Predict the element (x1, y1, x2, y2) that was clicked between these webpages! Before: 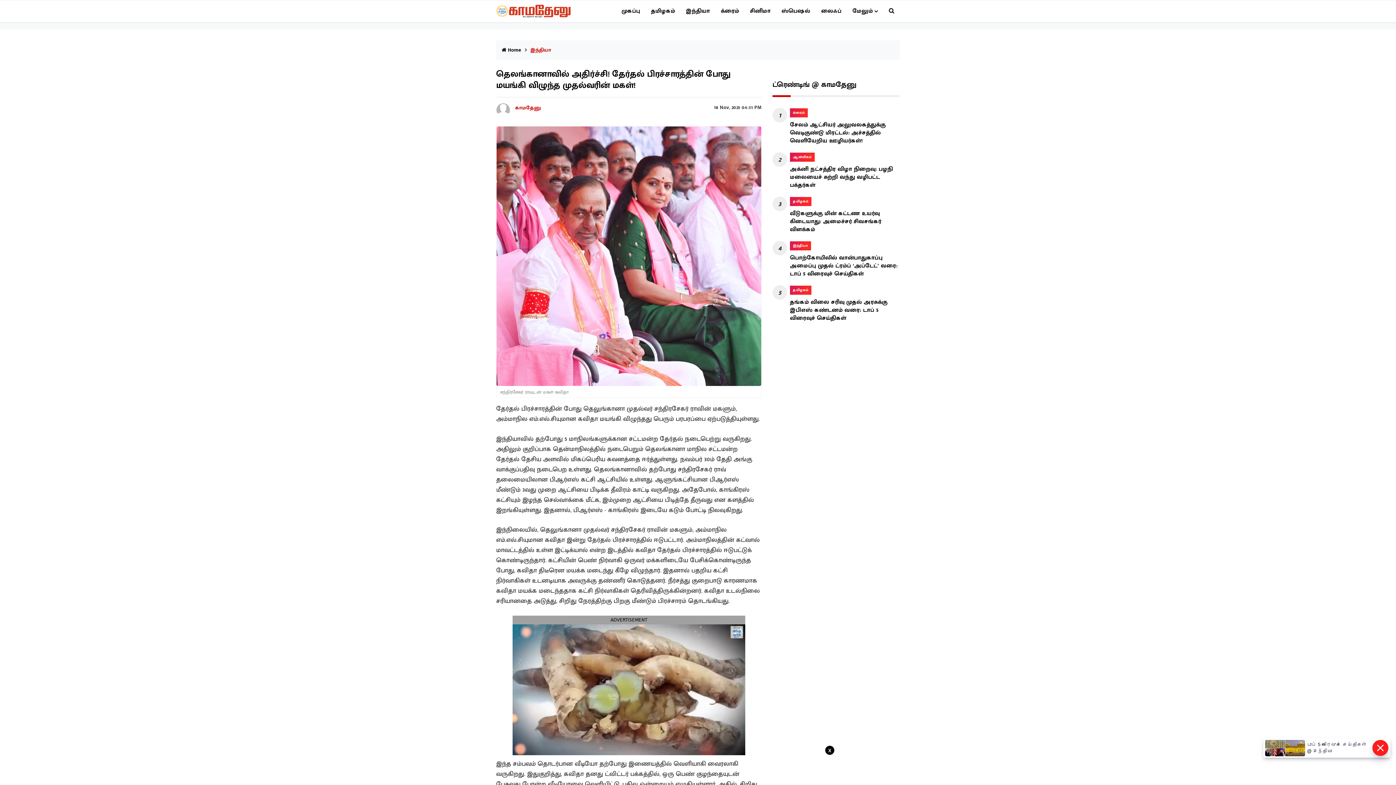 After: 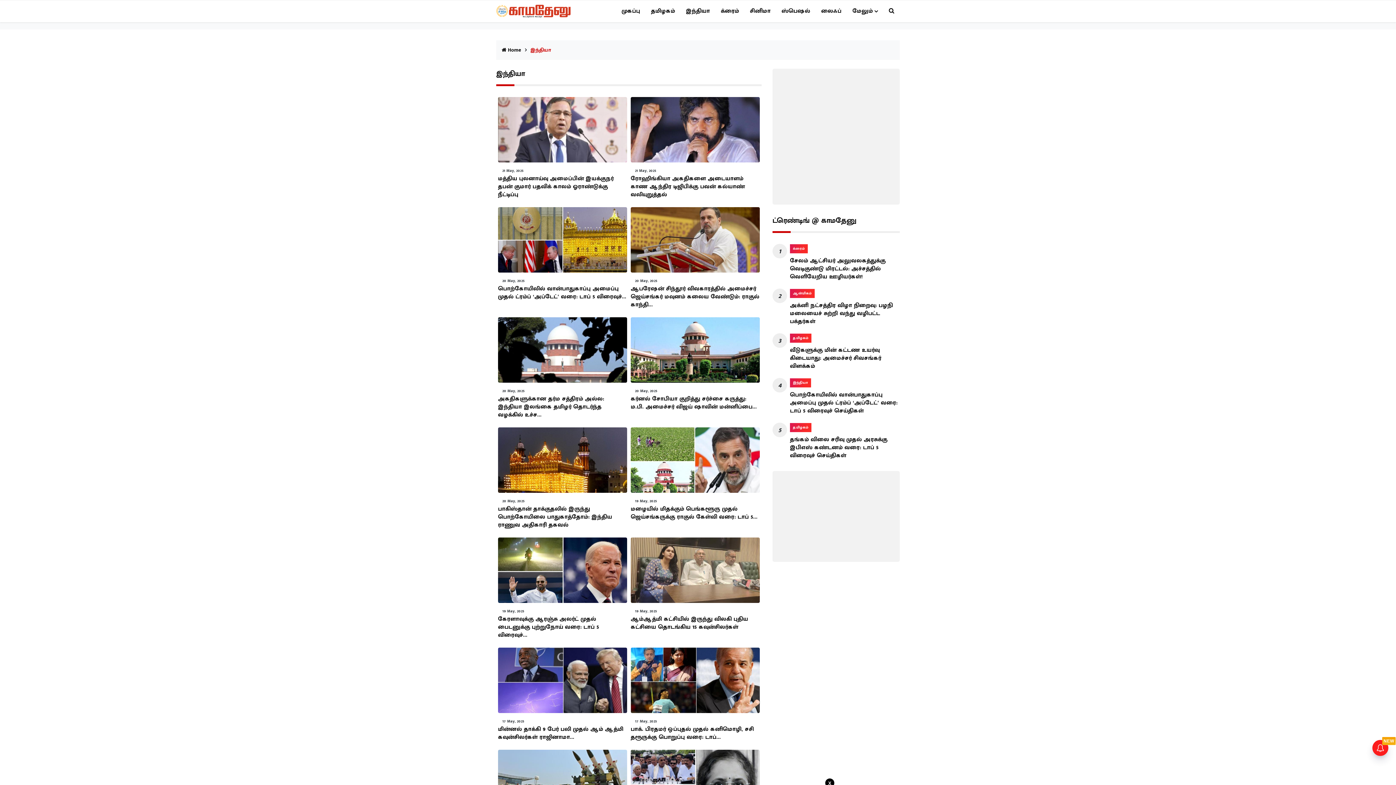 Action: bbox: (530, 45, 551, 54) label: இந்தியா